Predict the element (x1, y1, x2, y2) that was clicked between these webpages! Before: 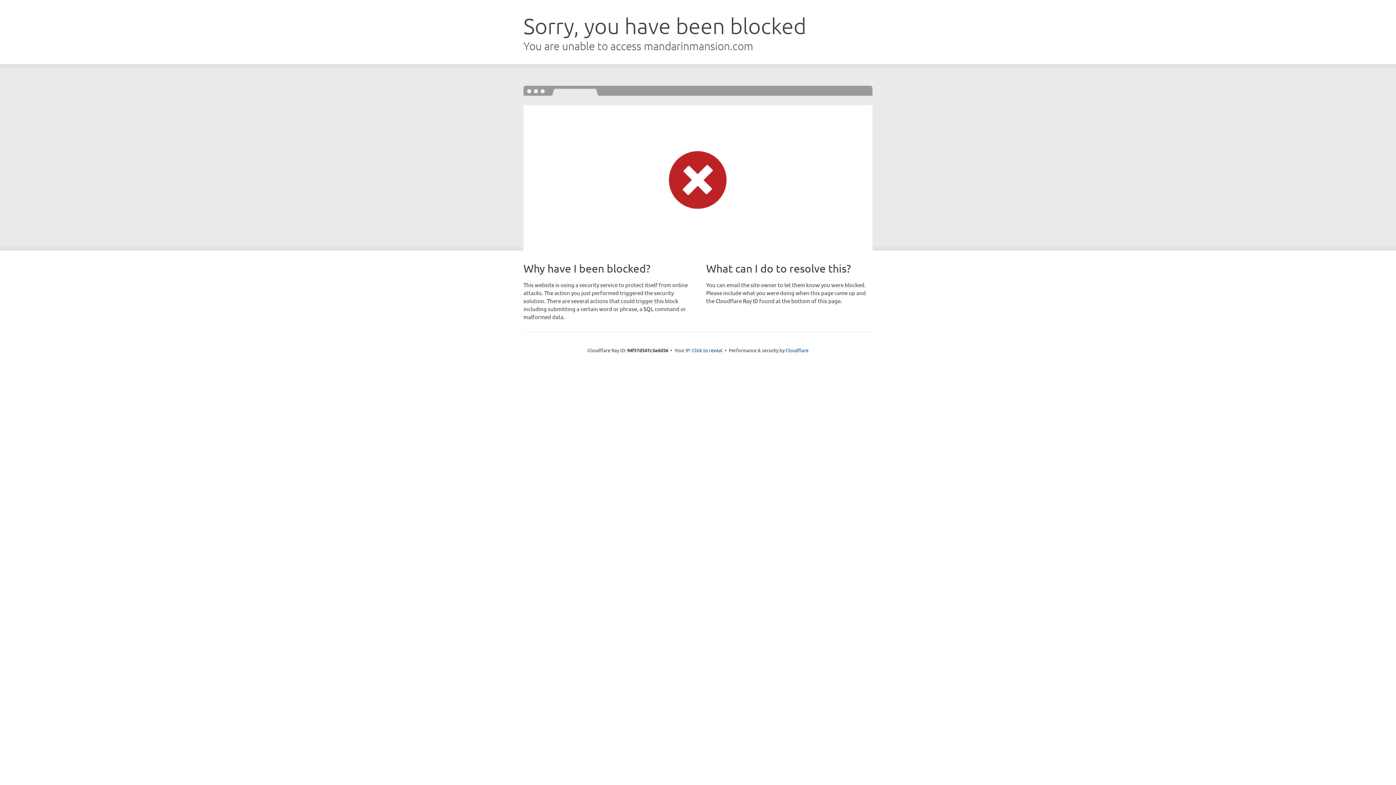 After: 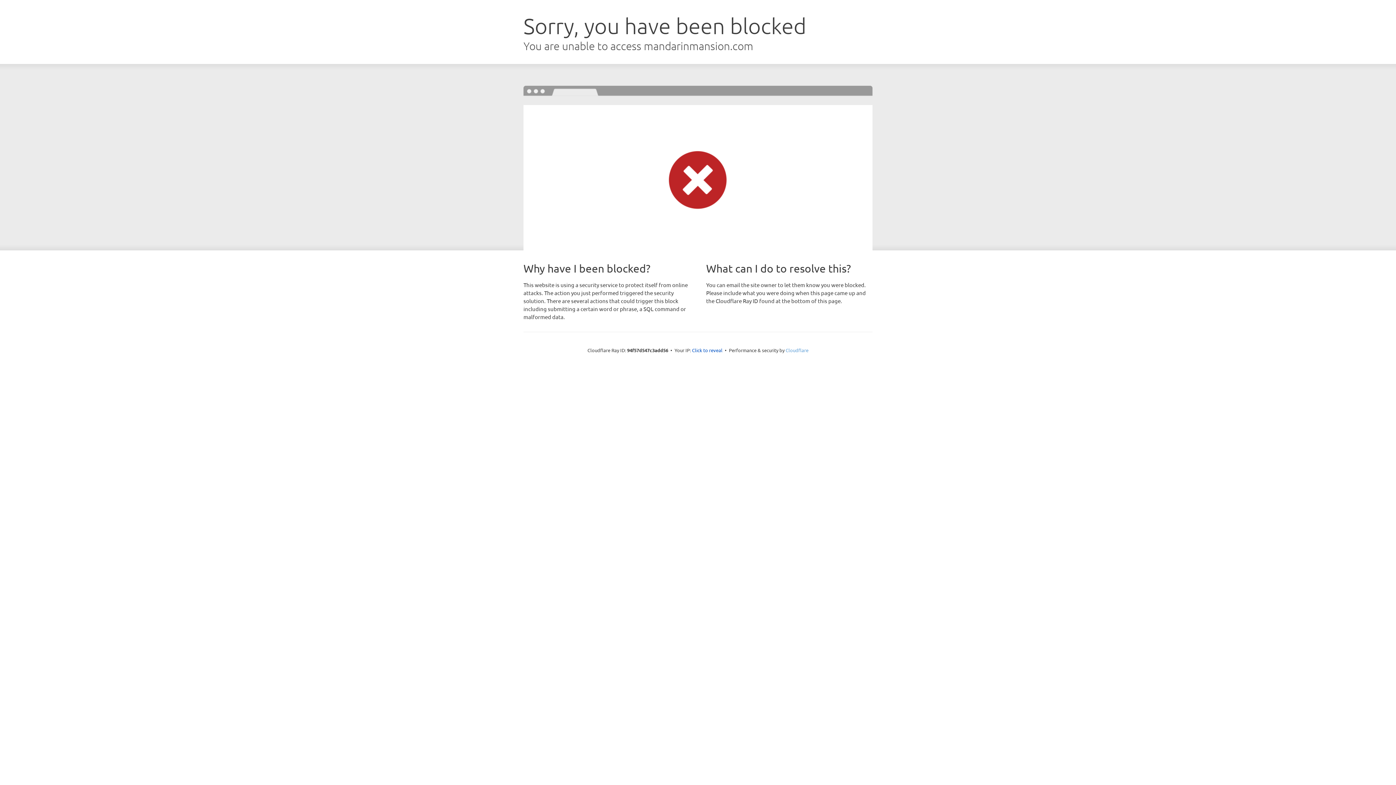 Action: label: Cloudflare bbox: (785, 347, 808, 353)